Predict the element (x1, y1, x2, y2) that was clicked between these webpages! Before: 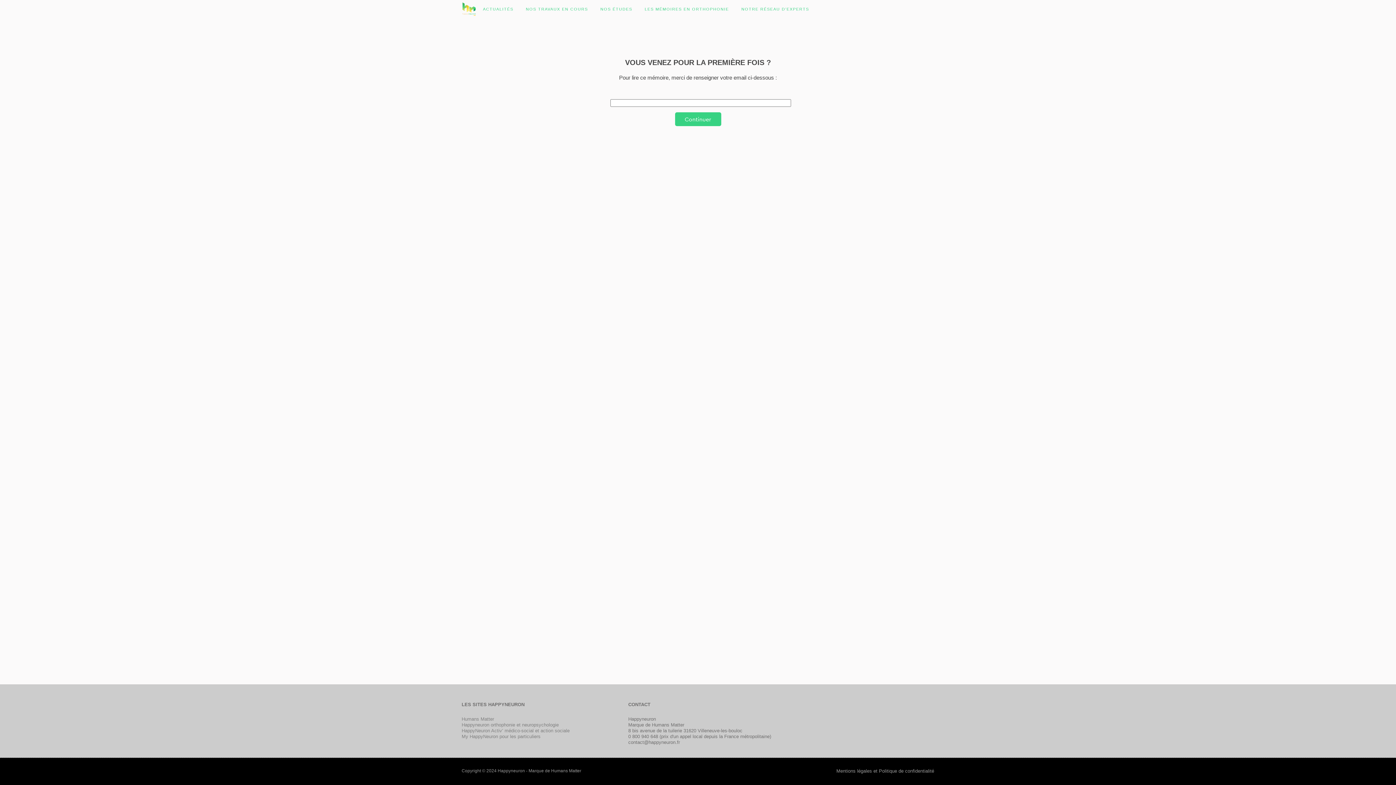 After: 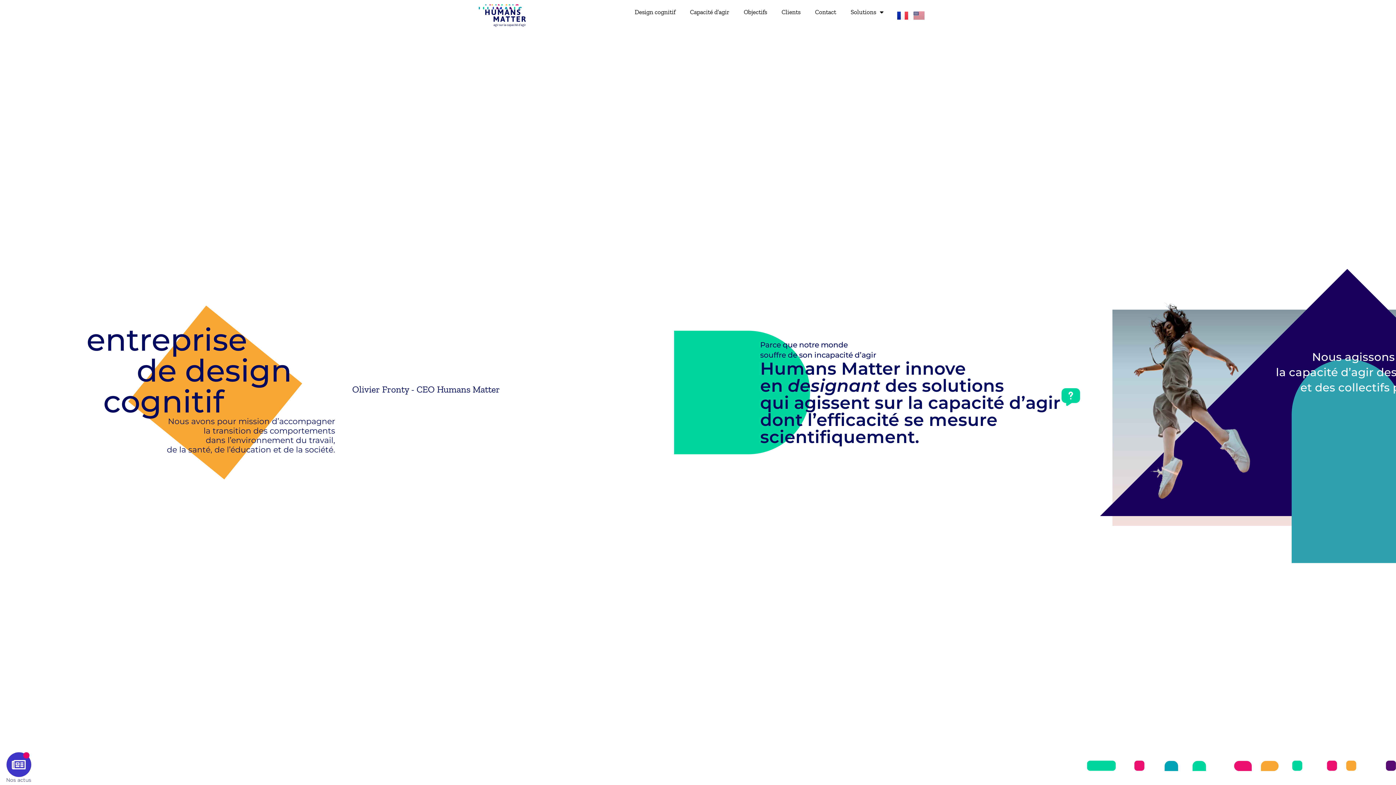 Action: label: Humans Matter bbox: (461, 716, 494, 722)